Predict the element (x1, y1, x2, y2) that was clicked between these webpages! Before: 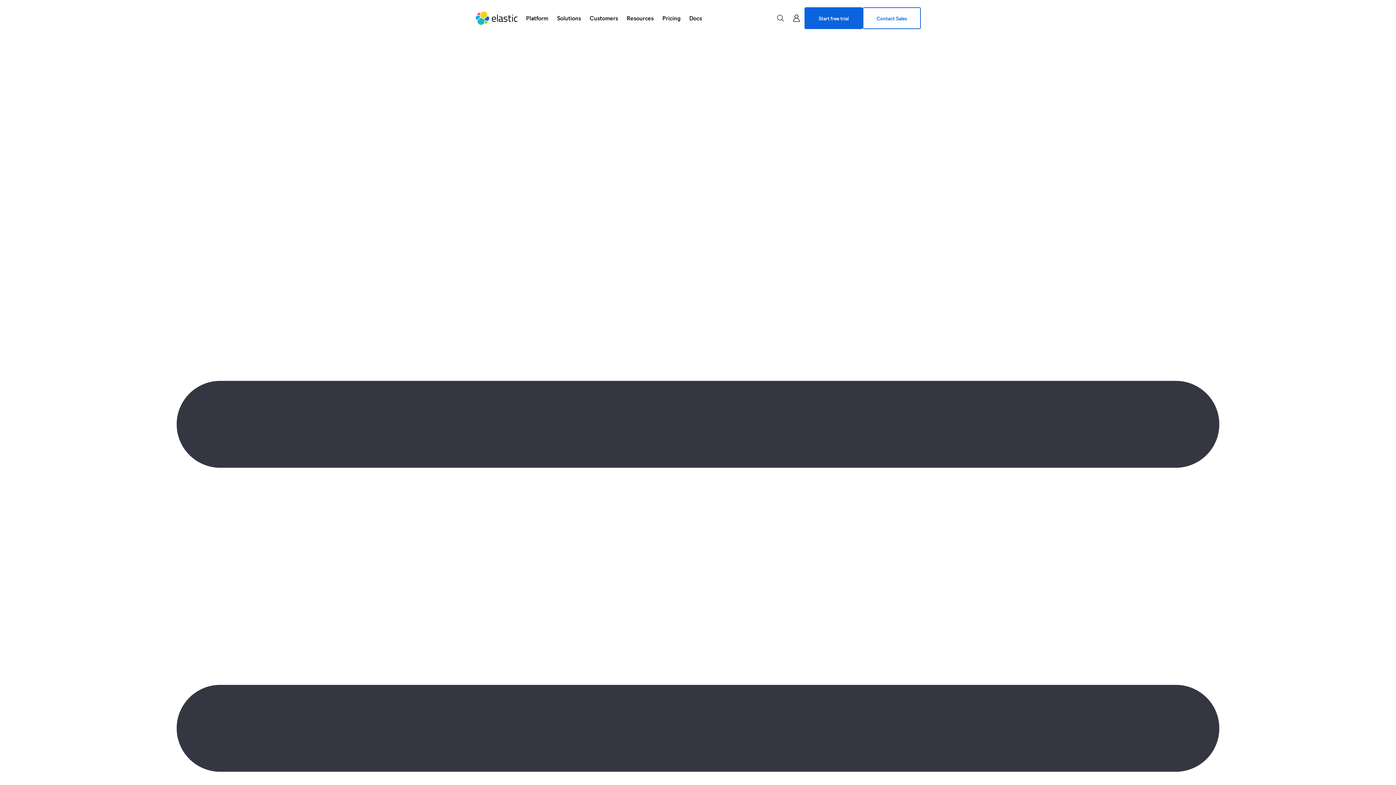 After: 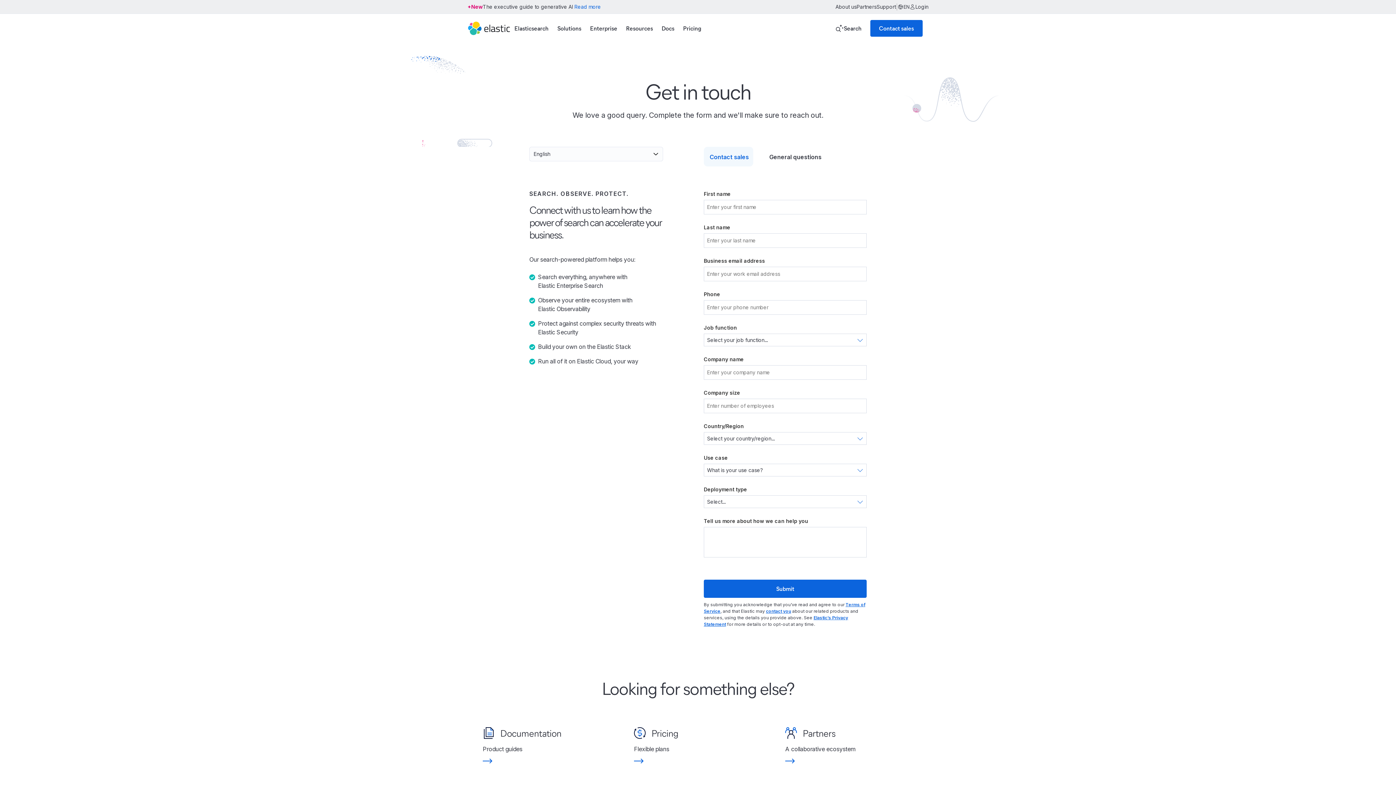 Action: bbox: (862, 7, 921, 29) label: Contact Sales